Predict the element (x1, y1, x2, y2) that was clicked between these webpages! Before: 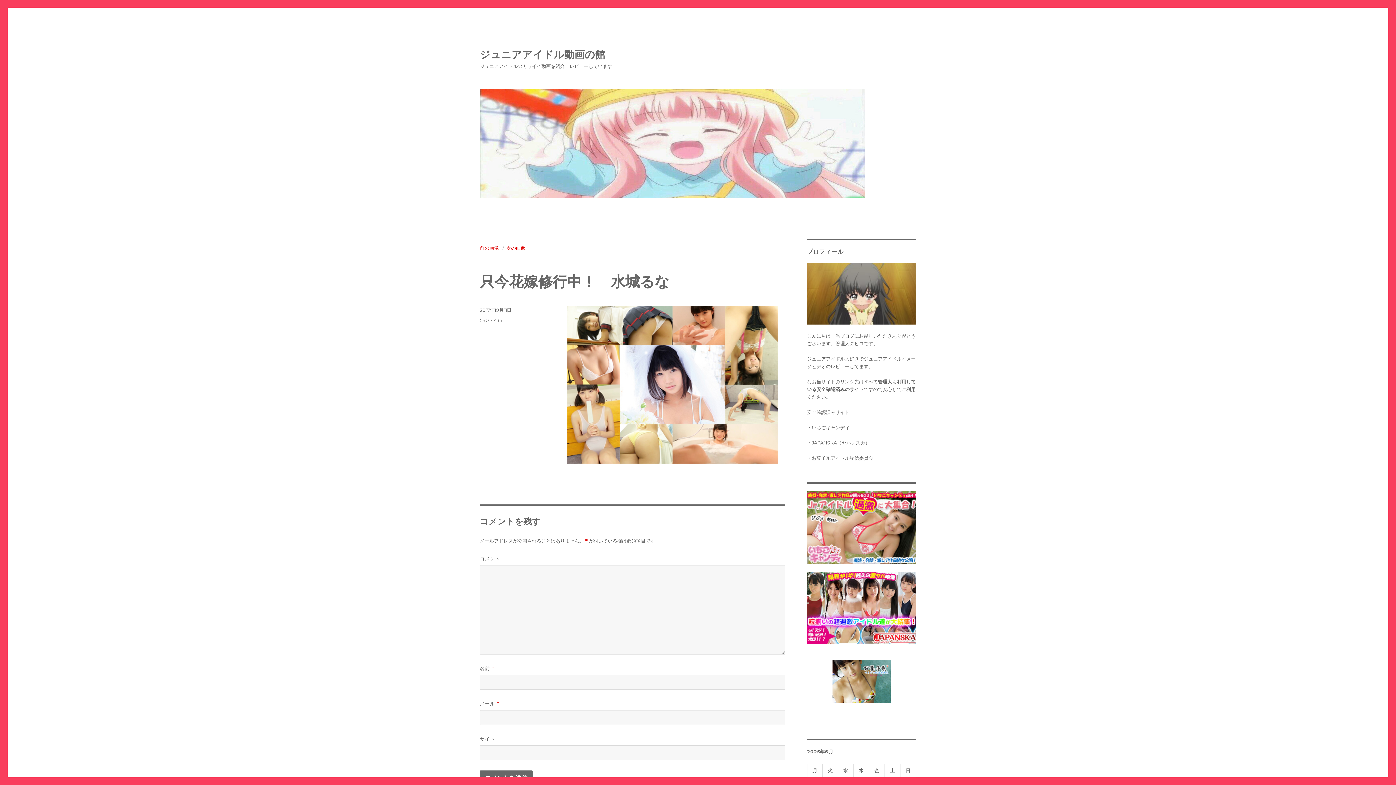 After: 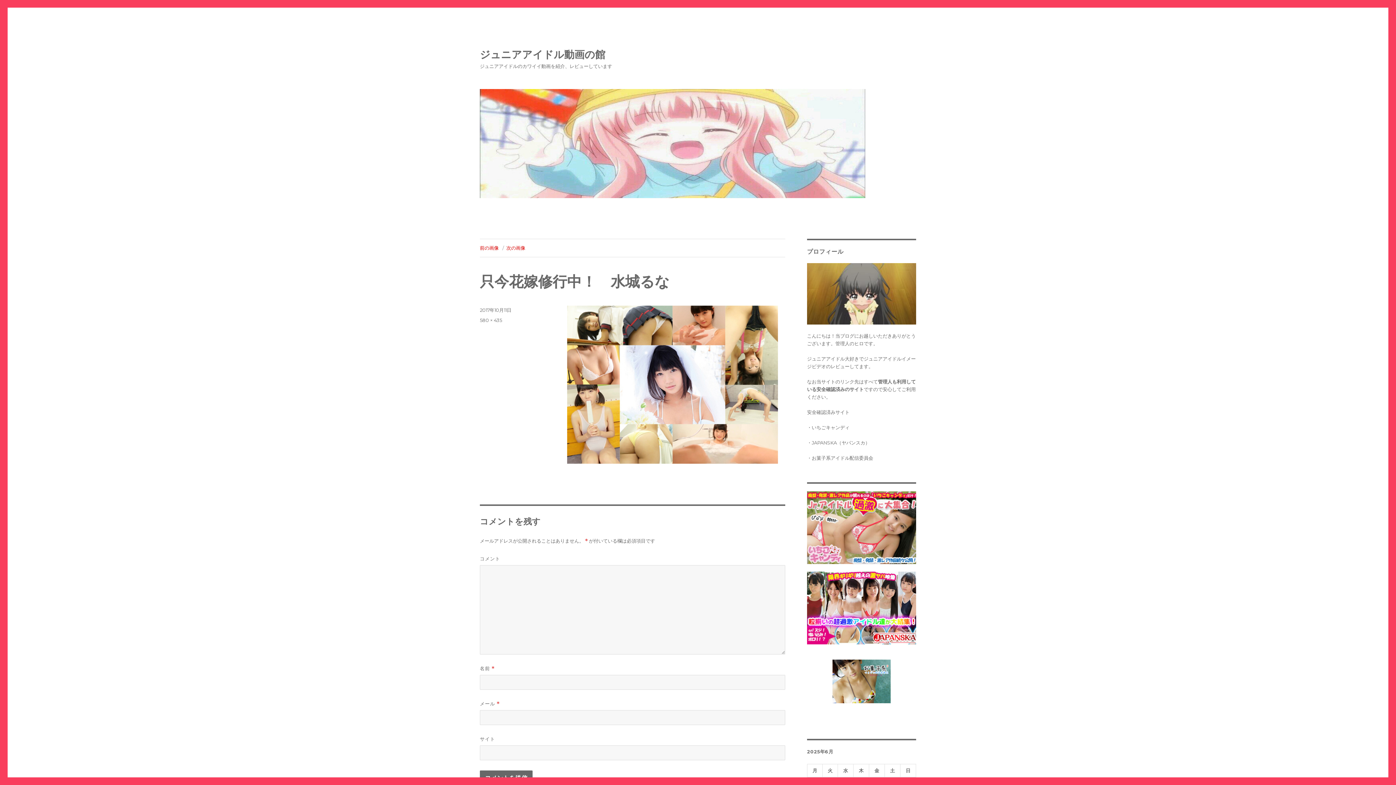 Action: bbox: (807, 571, 916, 644)